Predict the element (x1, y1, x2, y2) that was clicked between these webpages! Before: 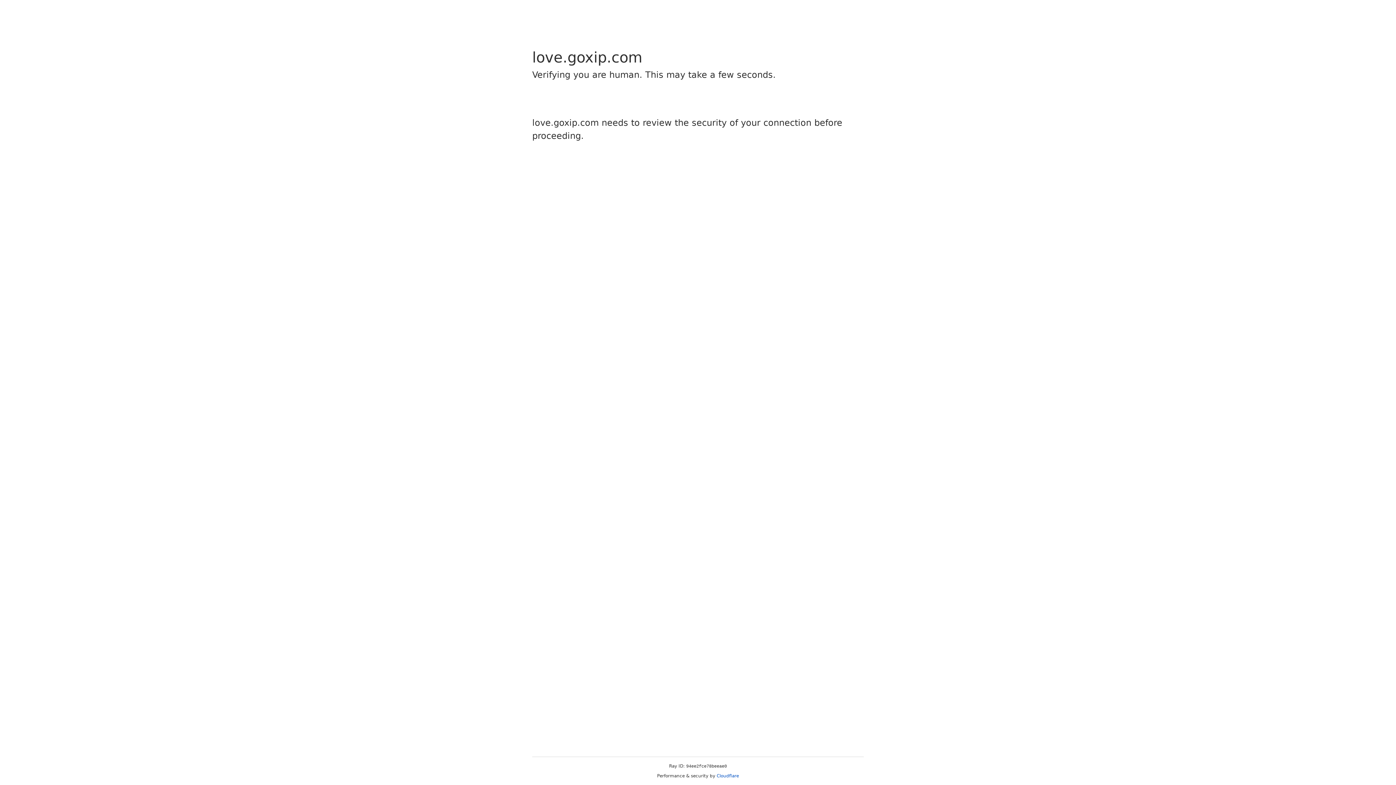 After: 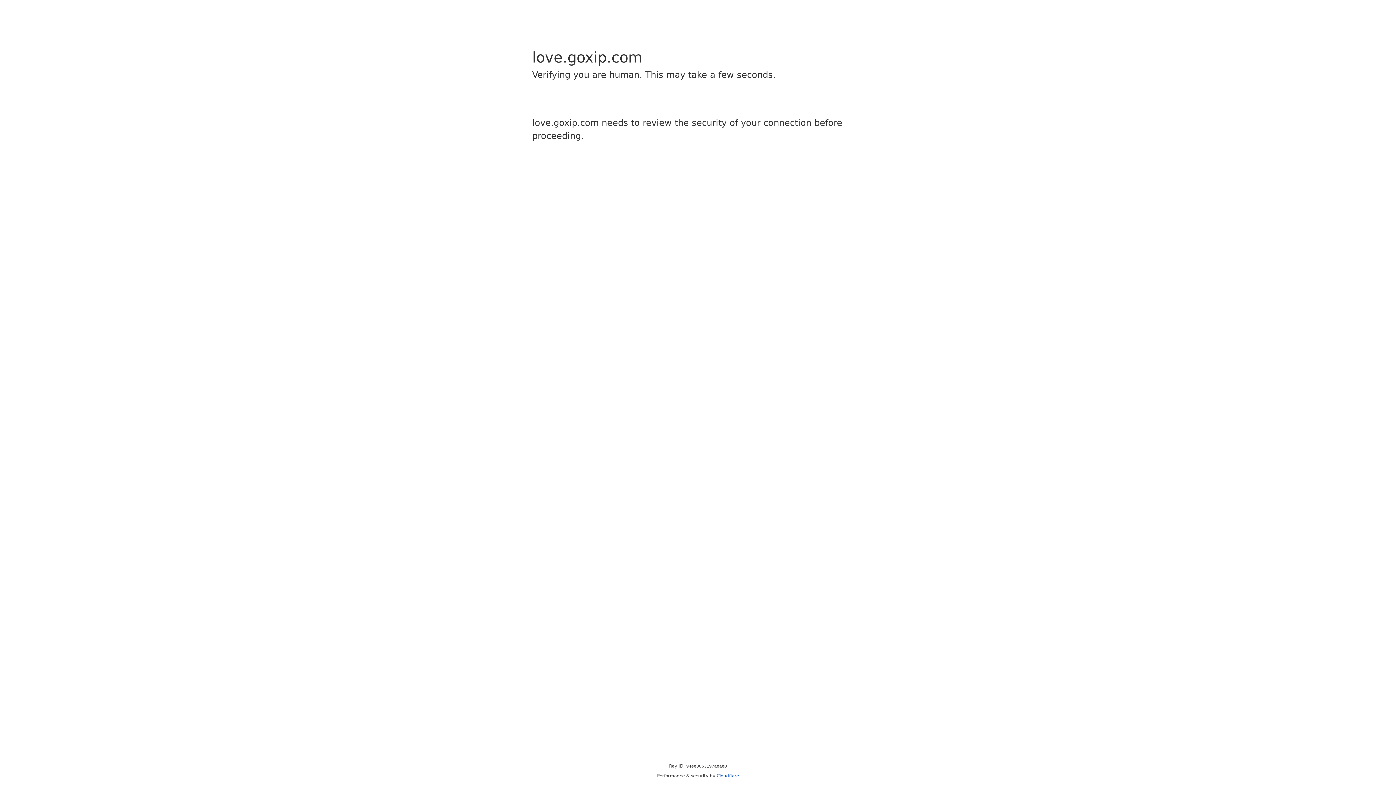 Action: bbox: (716, 773, 739, 778) label: Cloudflare